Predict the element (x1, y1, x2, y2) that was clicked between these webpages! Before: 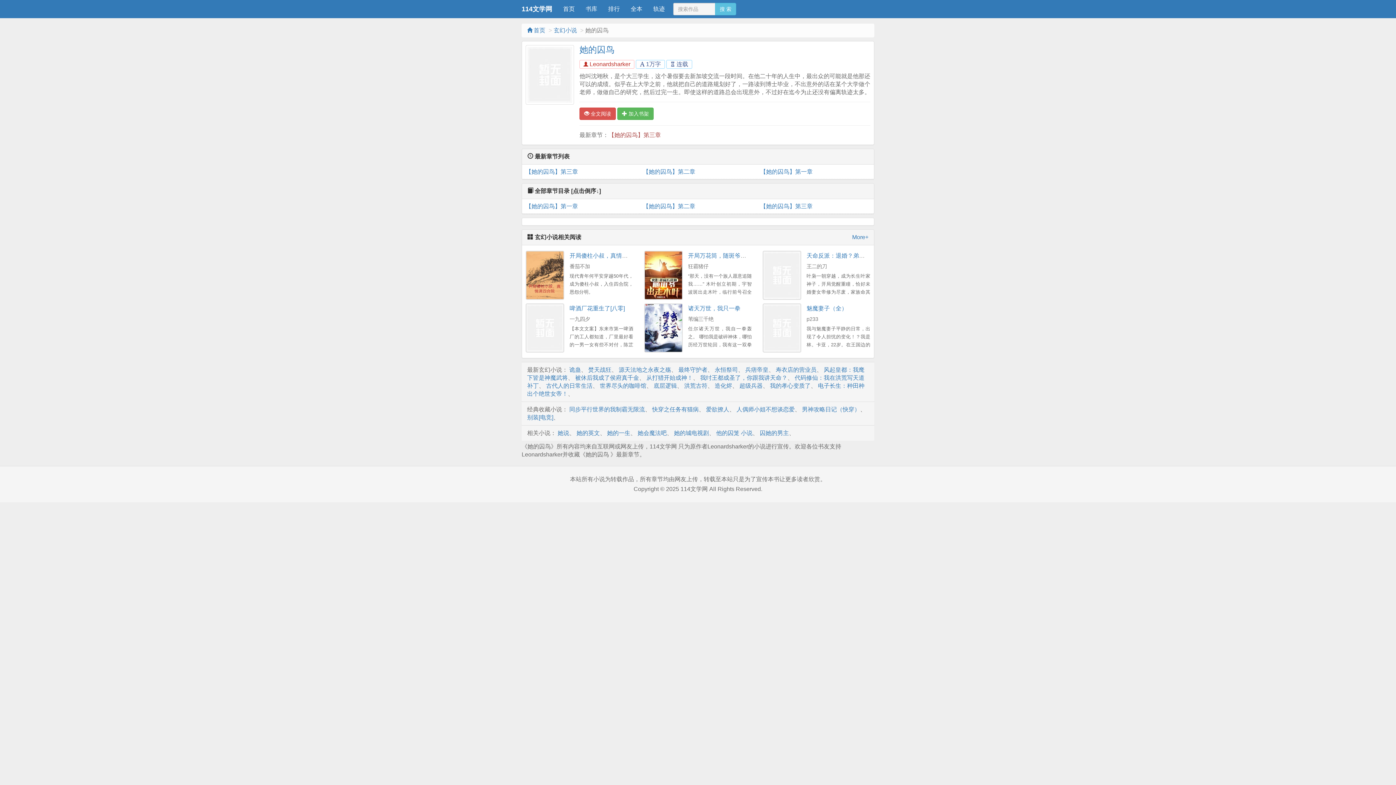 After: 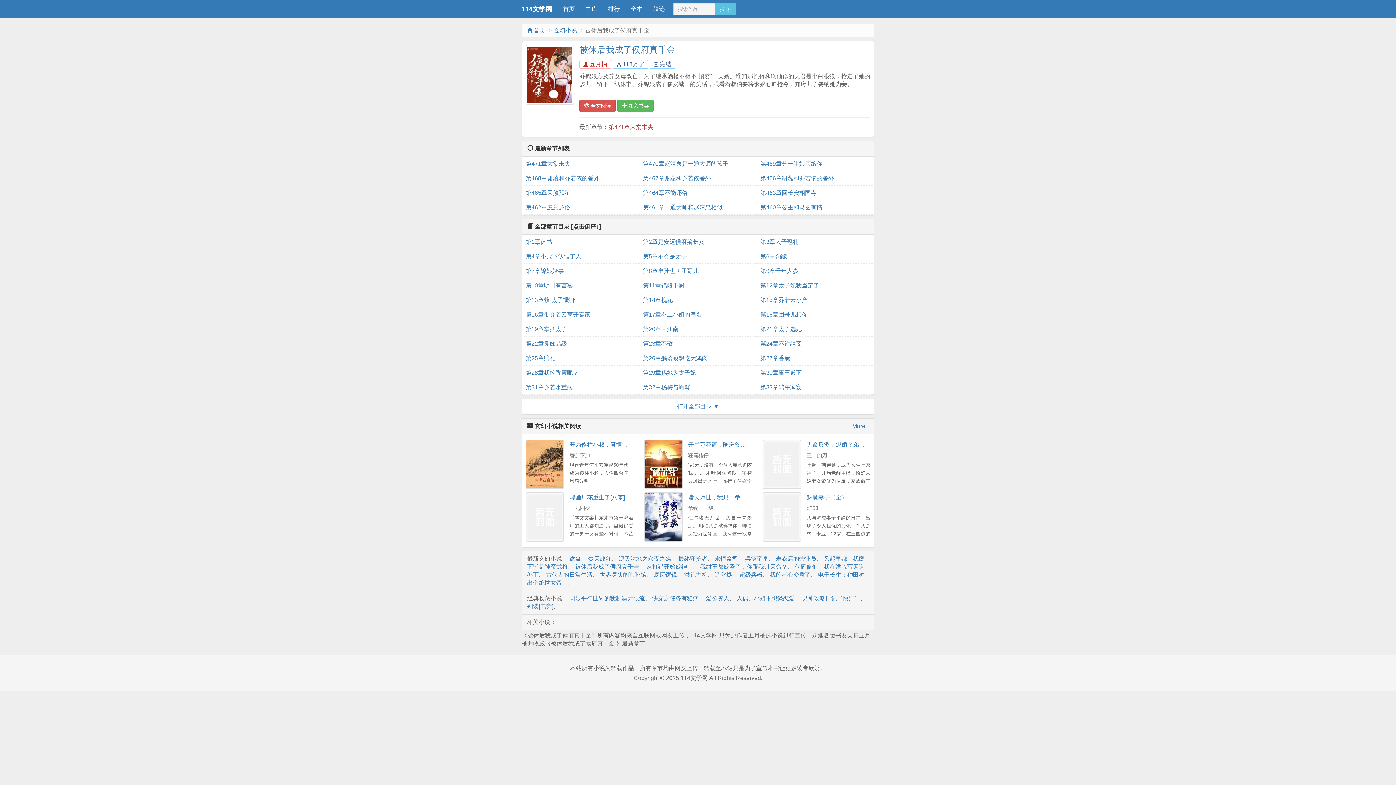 Action: bbox: (575, 374, 639, 381) label: 被休后我成了侯府真千金